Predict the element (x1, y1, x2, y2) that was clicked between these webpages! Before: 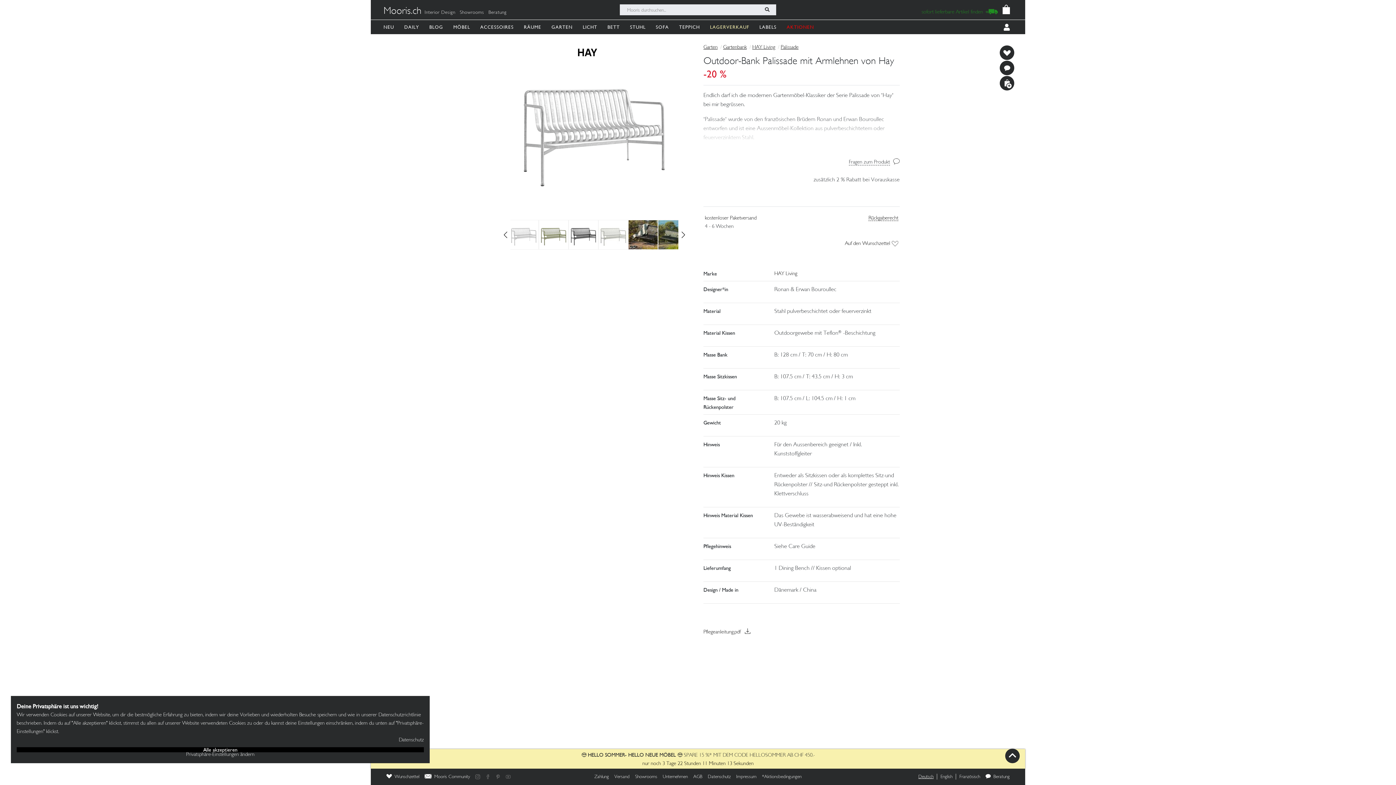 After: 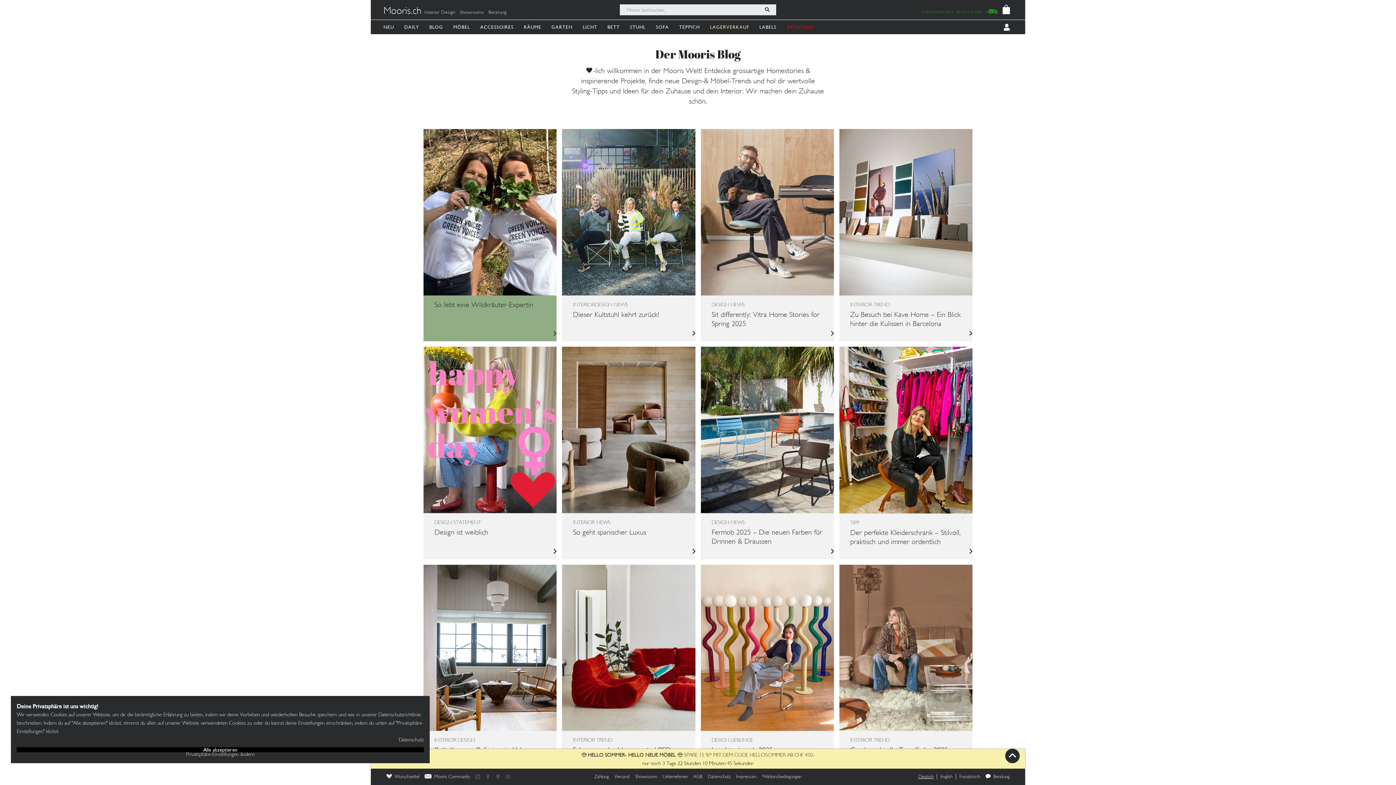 Action: bbox: (429, 19, 446, 34) label: BLOG